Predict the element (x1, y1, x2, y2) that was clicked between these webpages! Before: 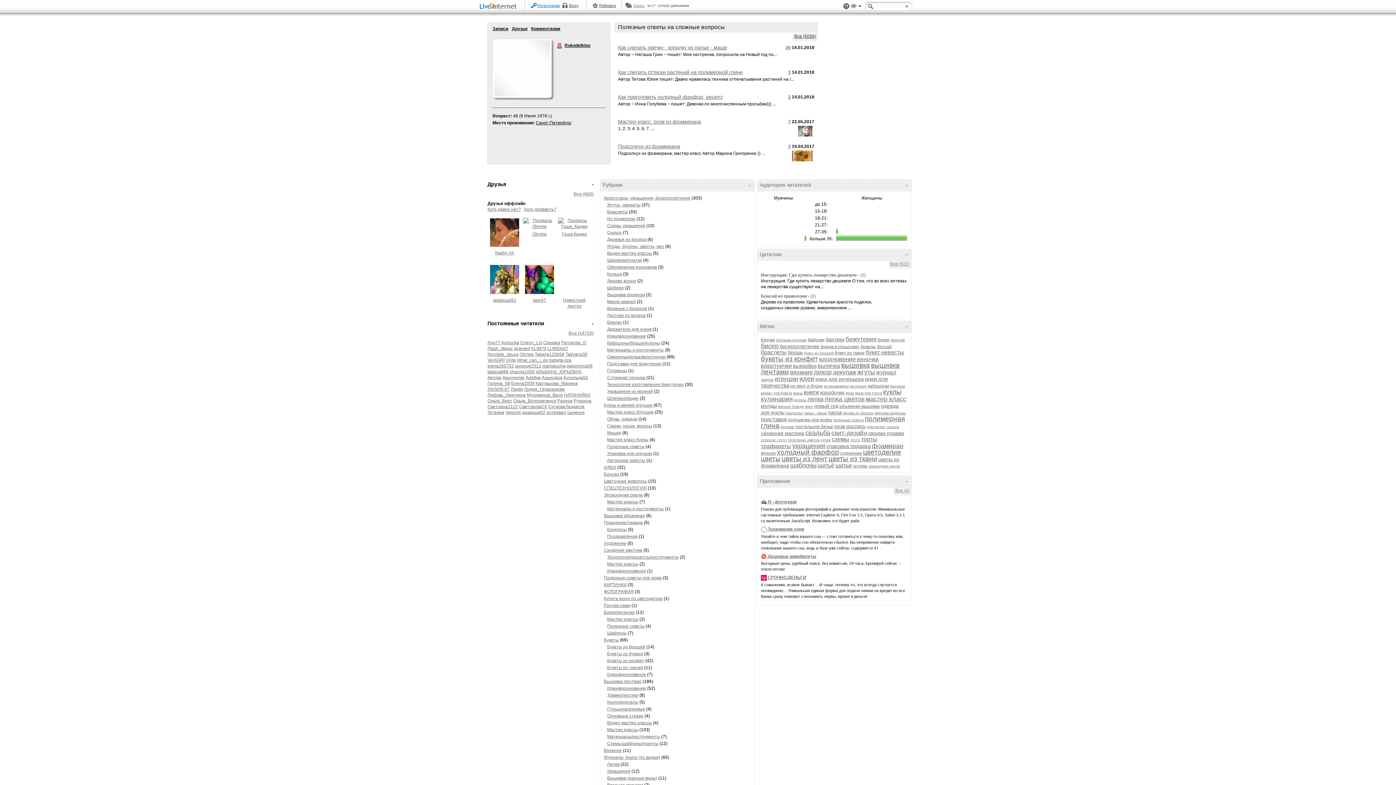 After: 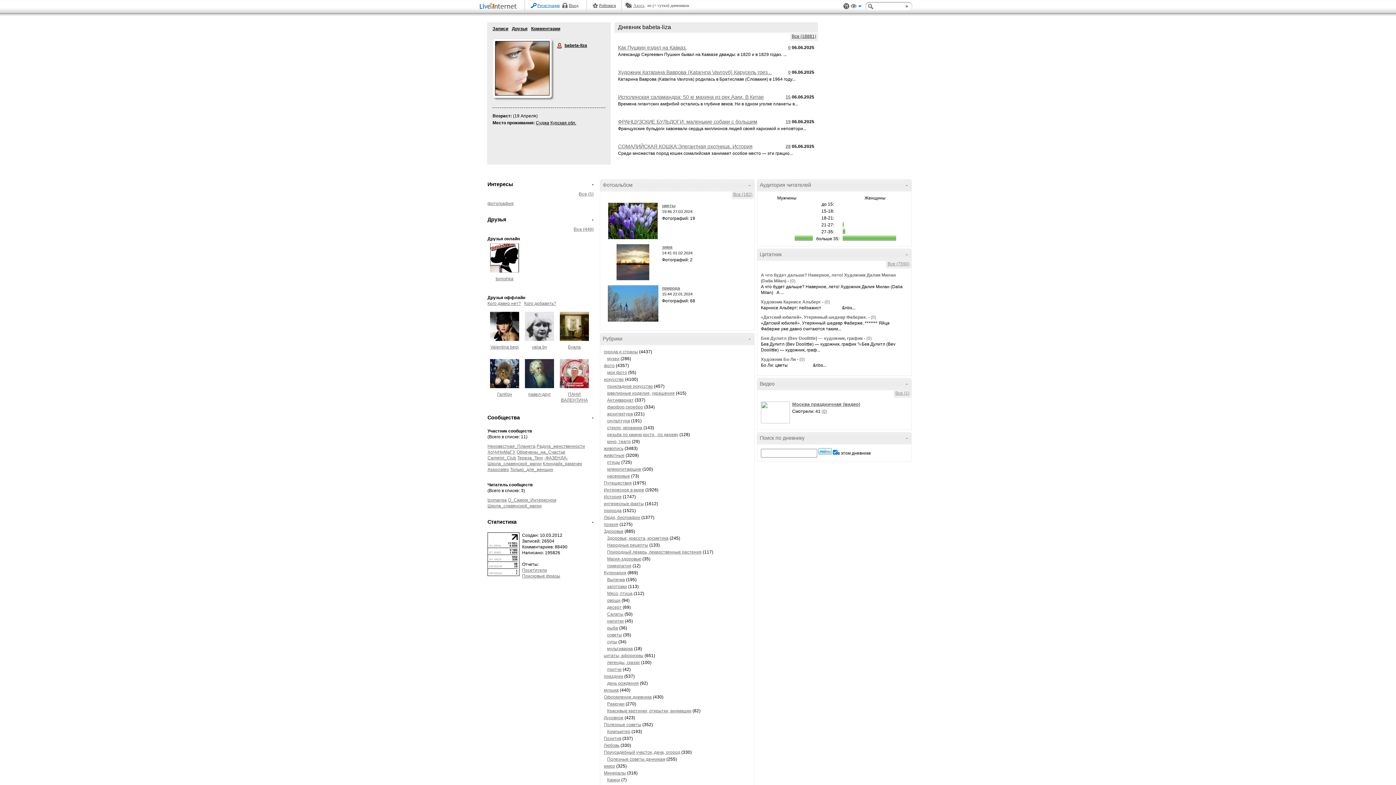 Action: label: babeta-liza bbox: (549, 357, 571, 362)